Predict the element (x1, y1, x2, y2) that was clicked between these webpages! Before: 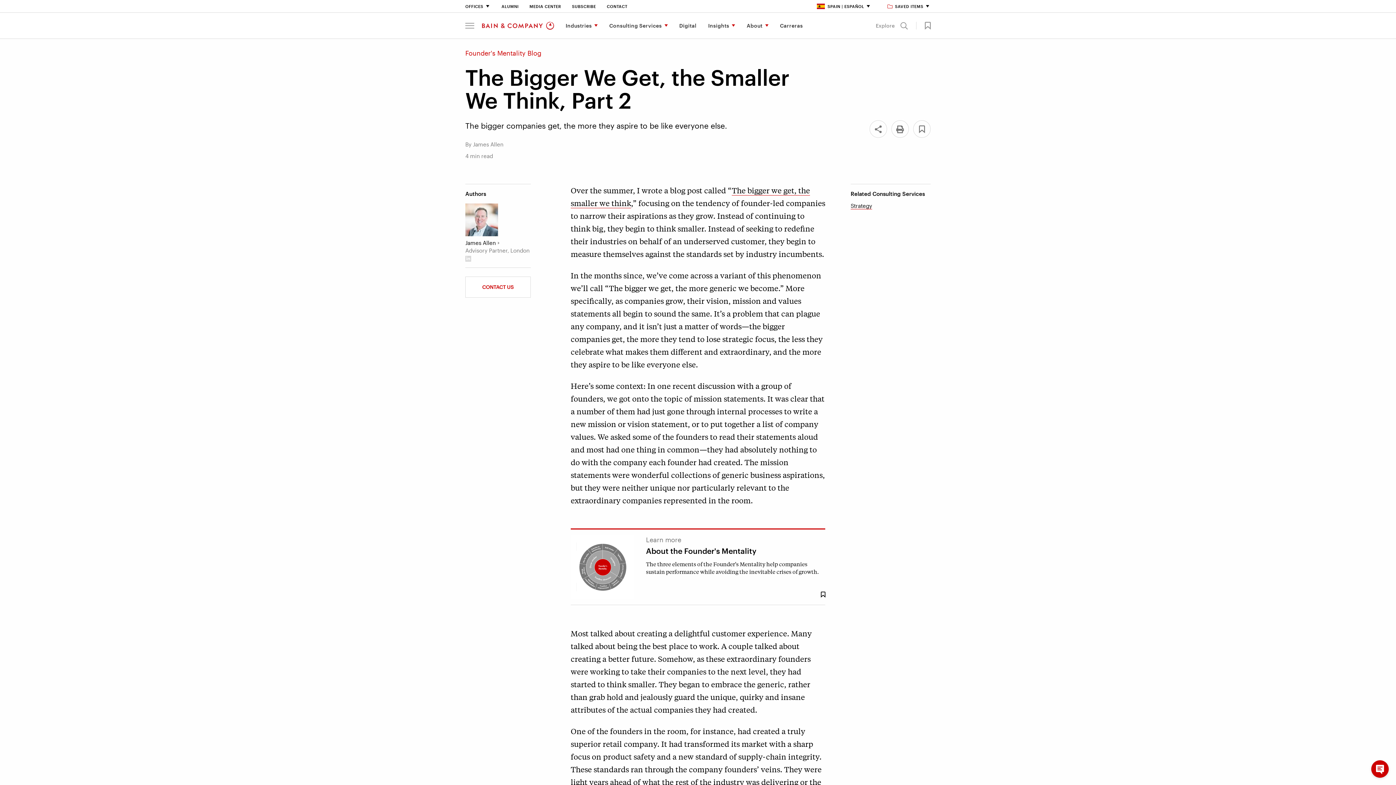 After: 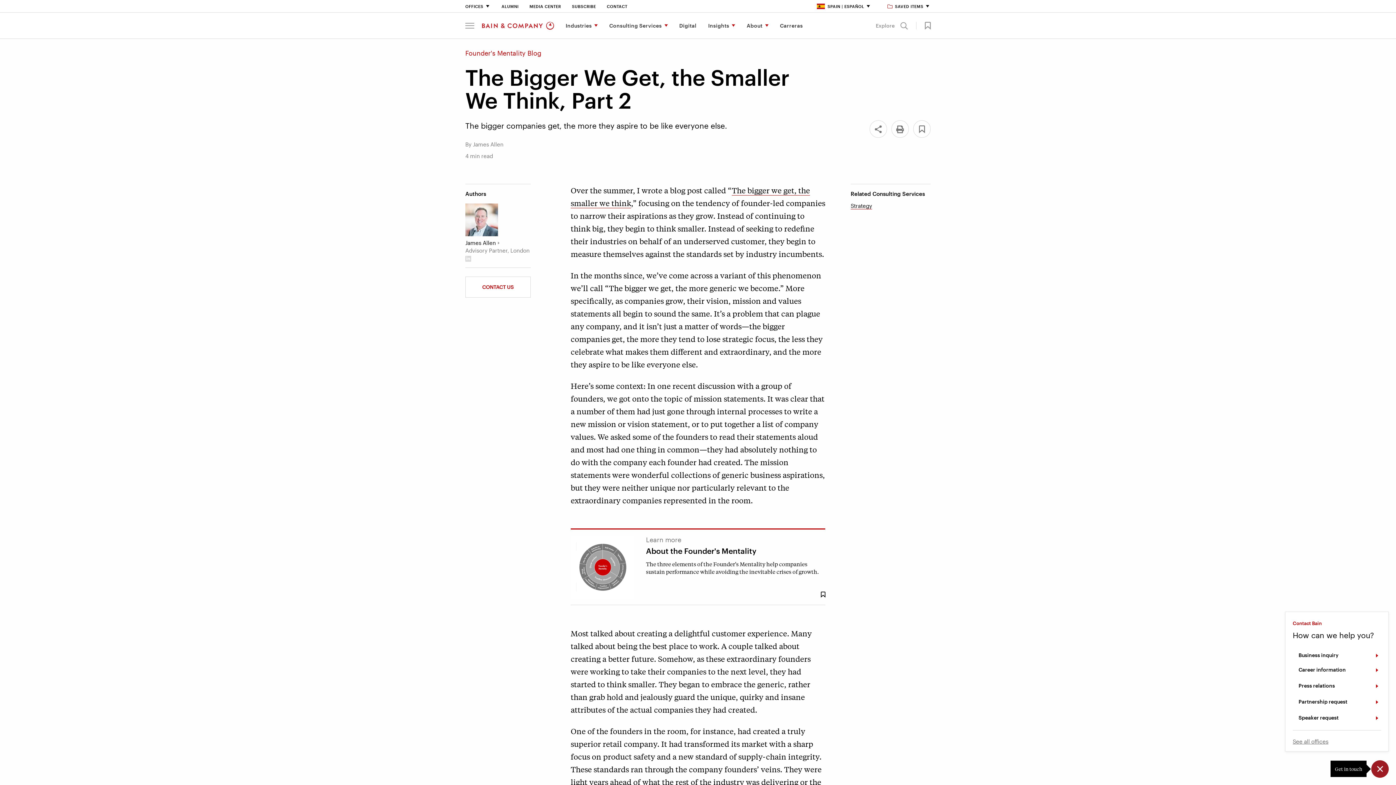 Action: label: Contact widget button bbox: (1371, 760, 1389, 778)